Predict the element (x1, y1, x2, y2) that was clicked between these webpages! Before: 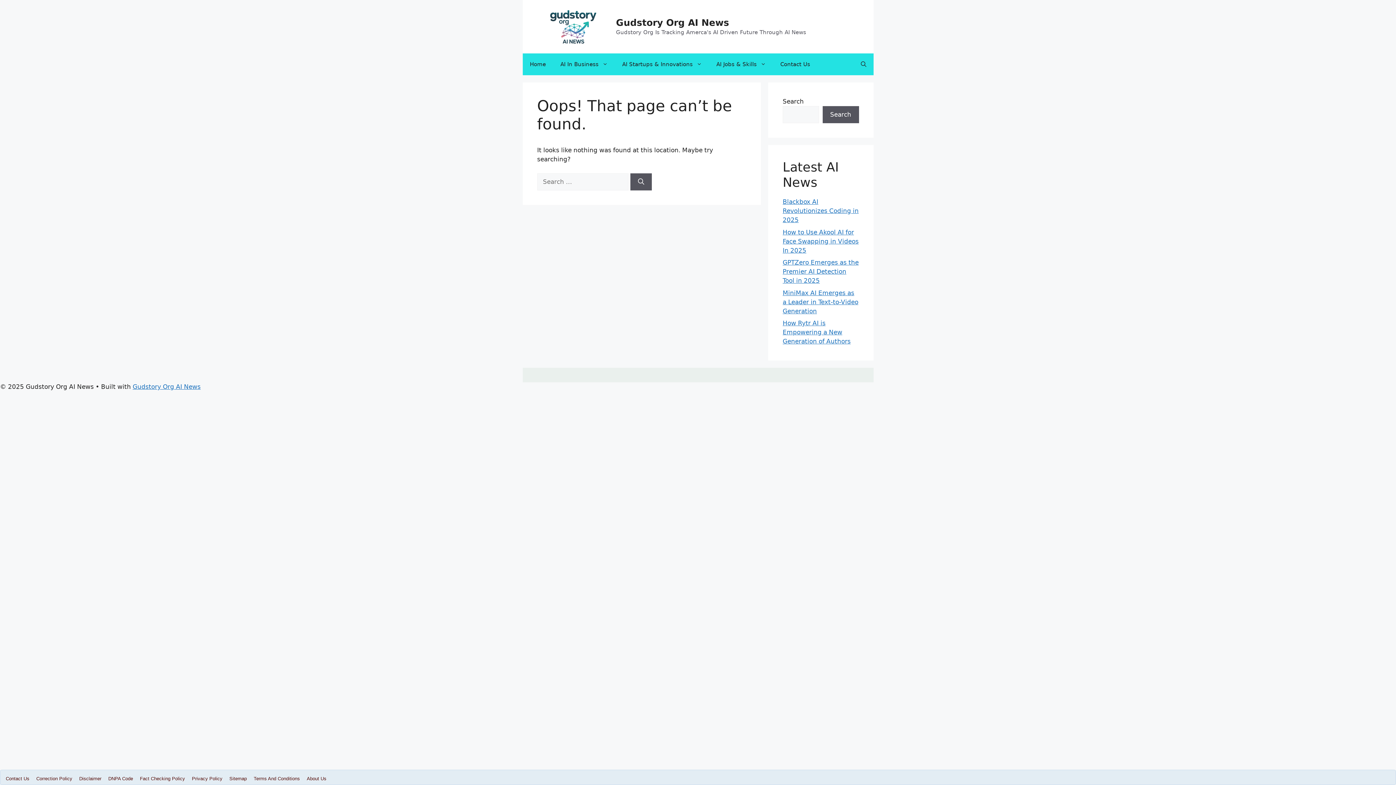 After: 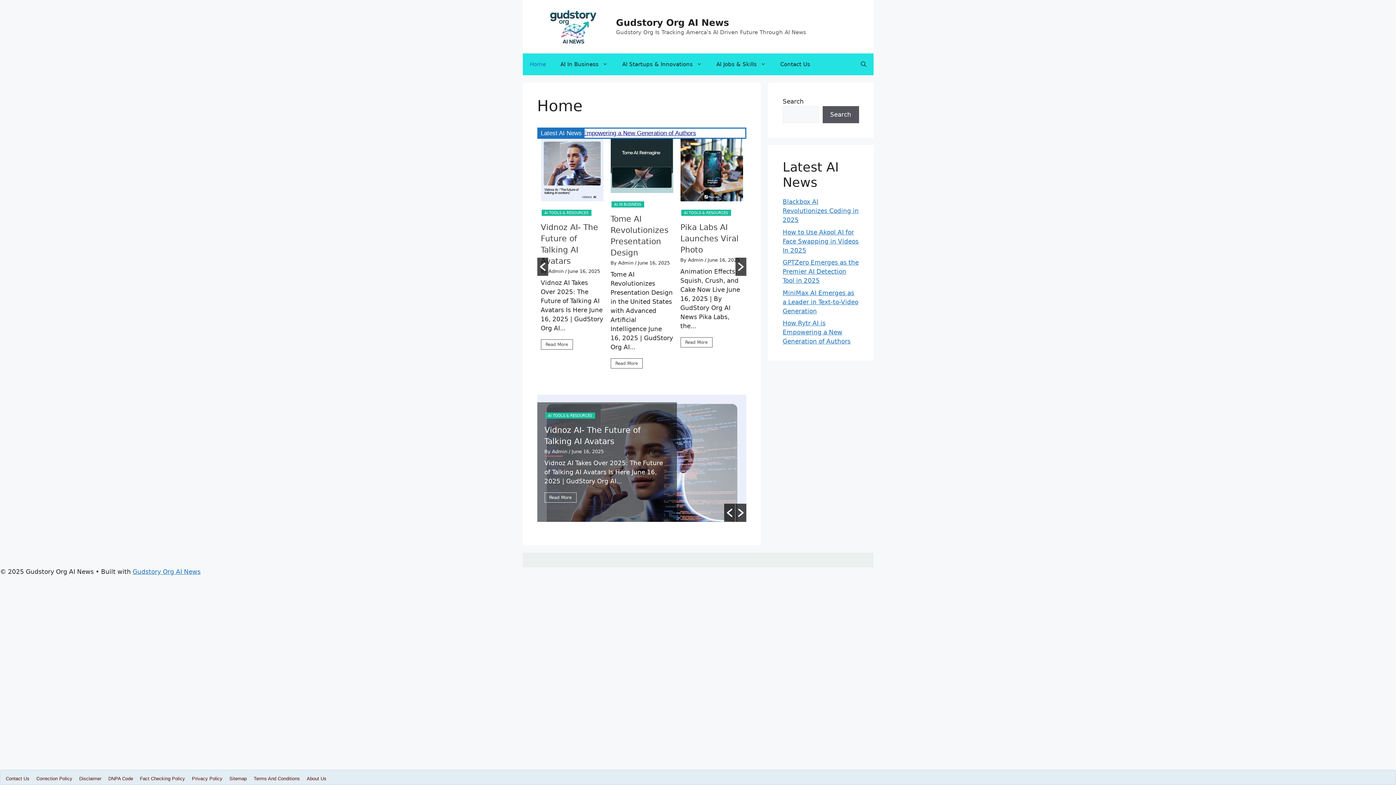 Action: label: Gudstory Org AI News bbox: (616, 17, 729, 27)